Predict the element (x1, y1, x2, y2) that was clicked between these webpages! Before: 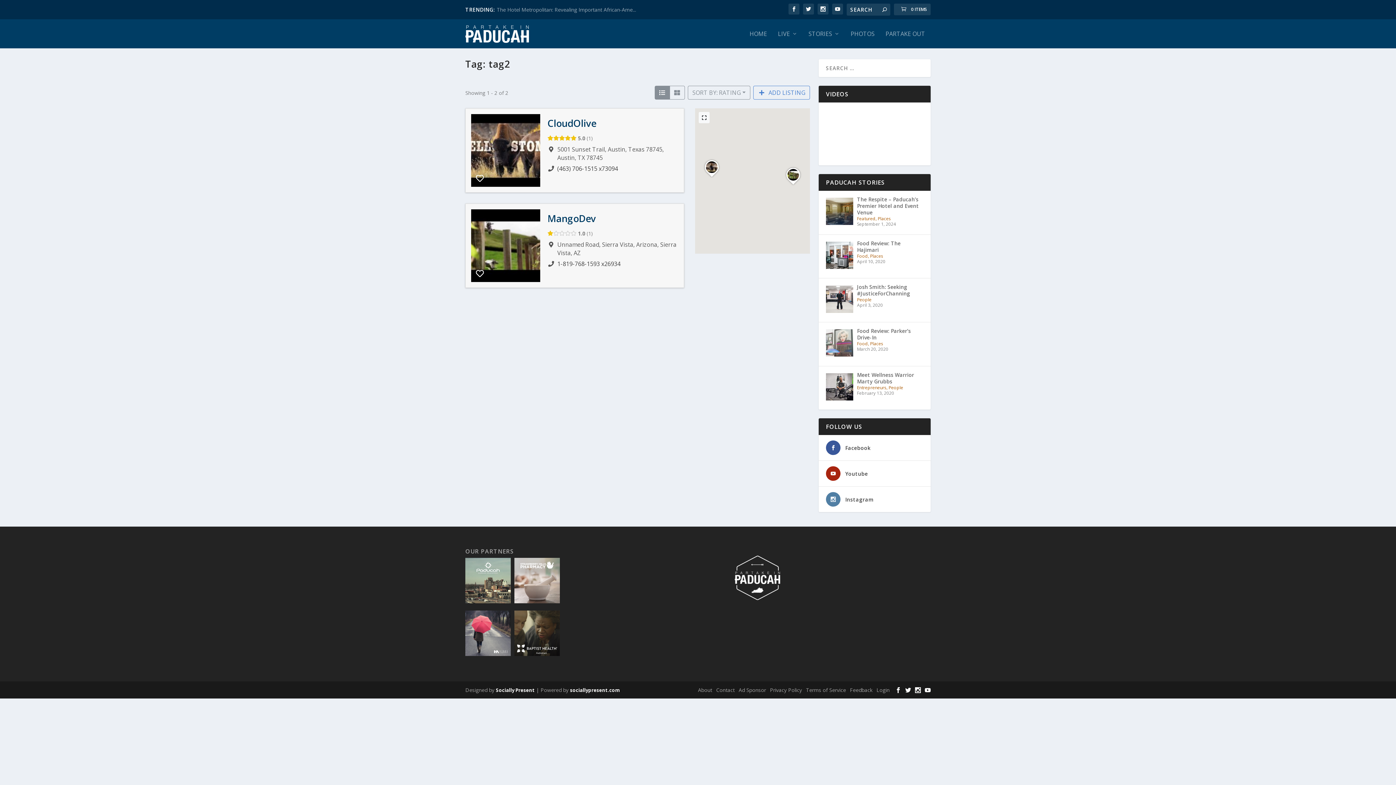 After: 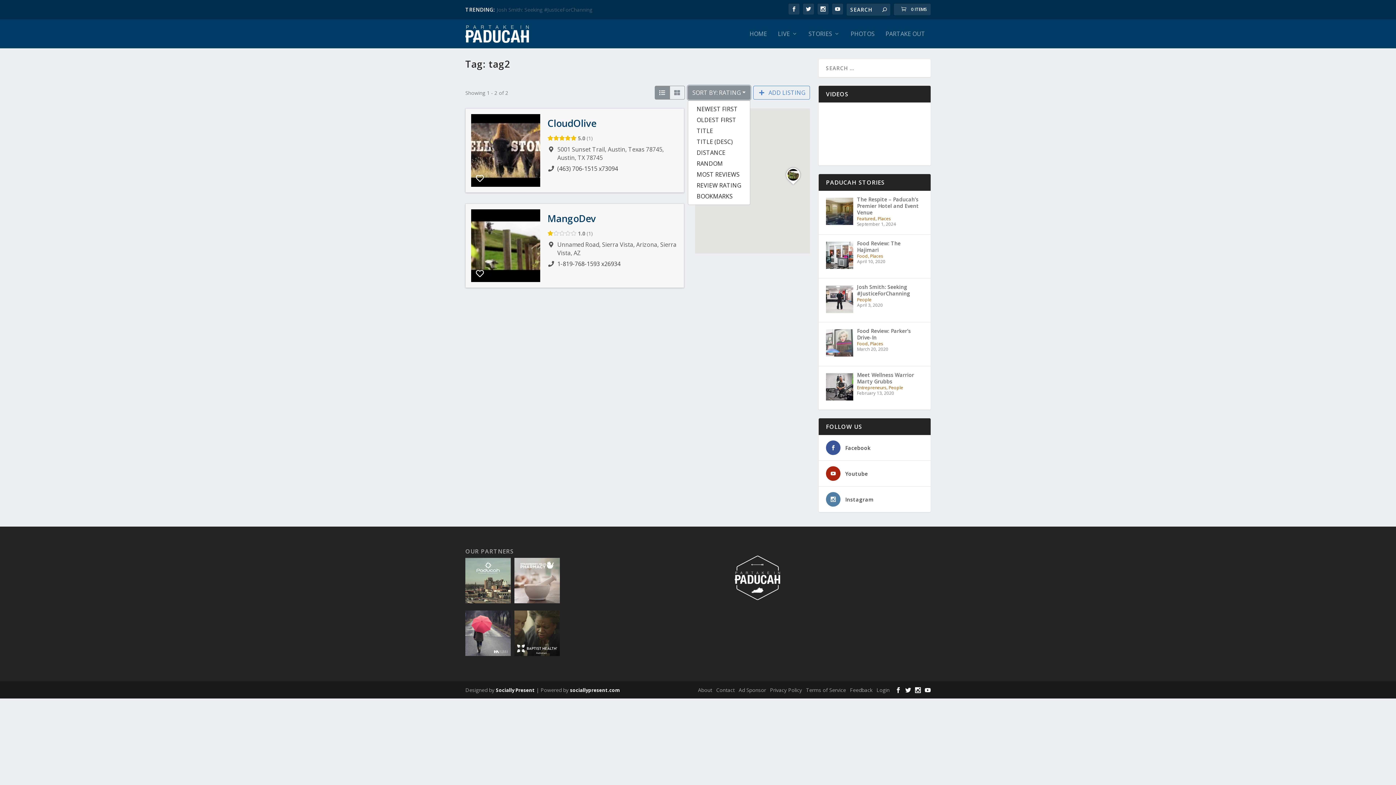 Action: bbox: (687, 85, 750, 99) label: SORT BY: RATING